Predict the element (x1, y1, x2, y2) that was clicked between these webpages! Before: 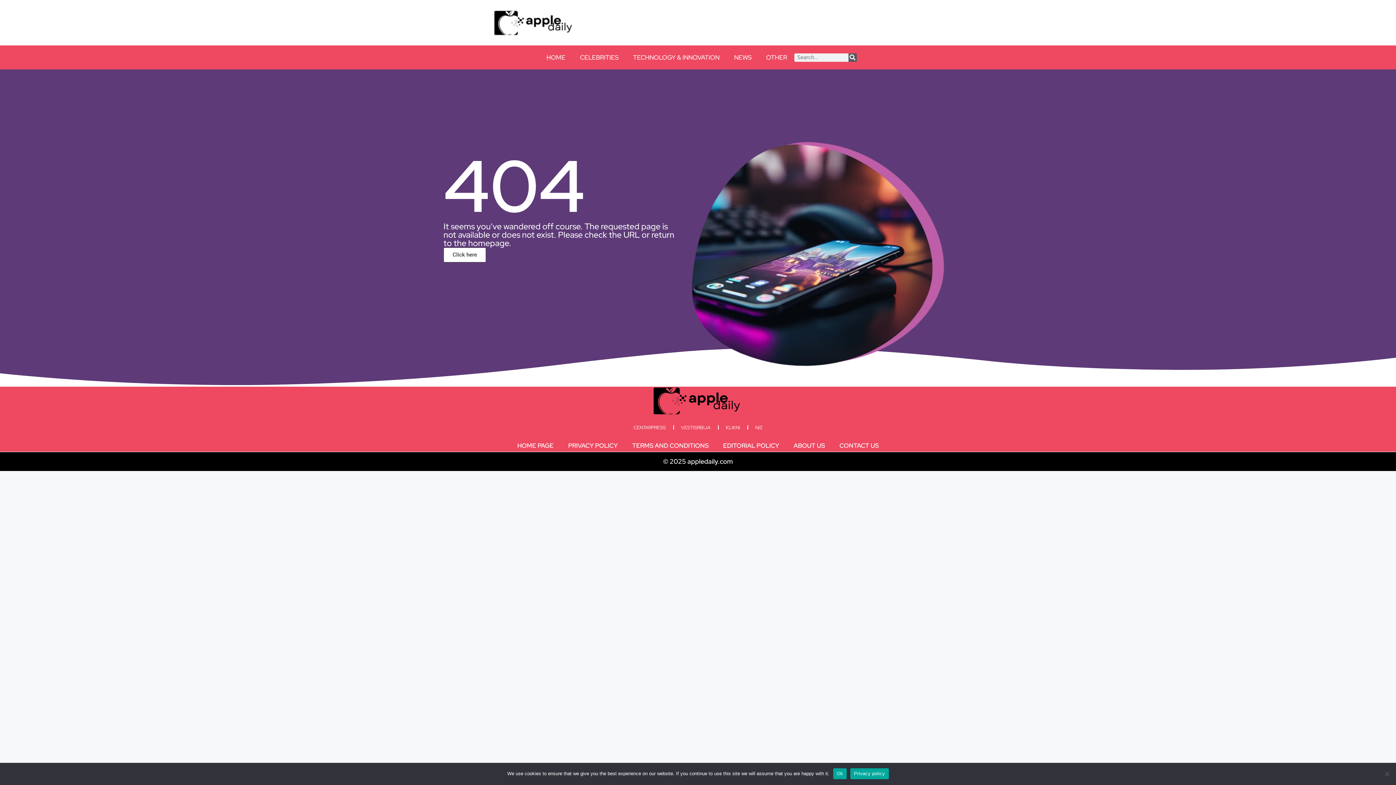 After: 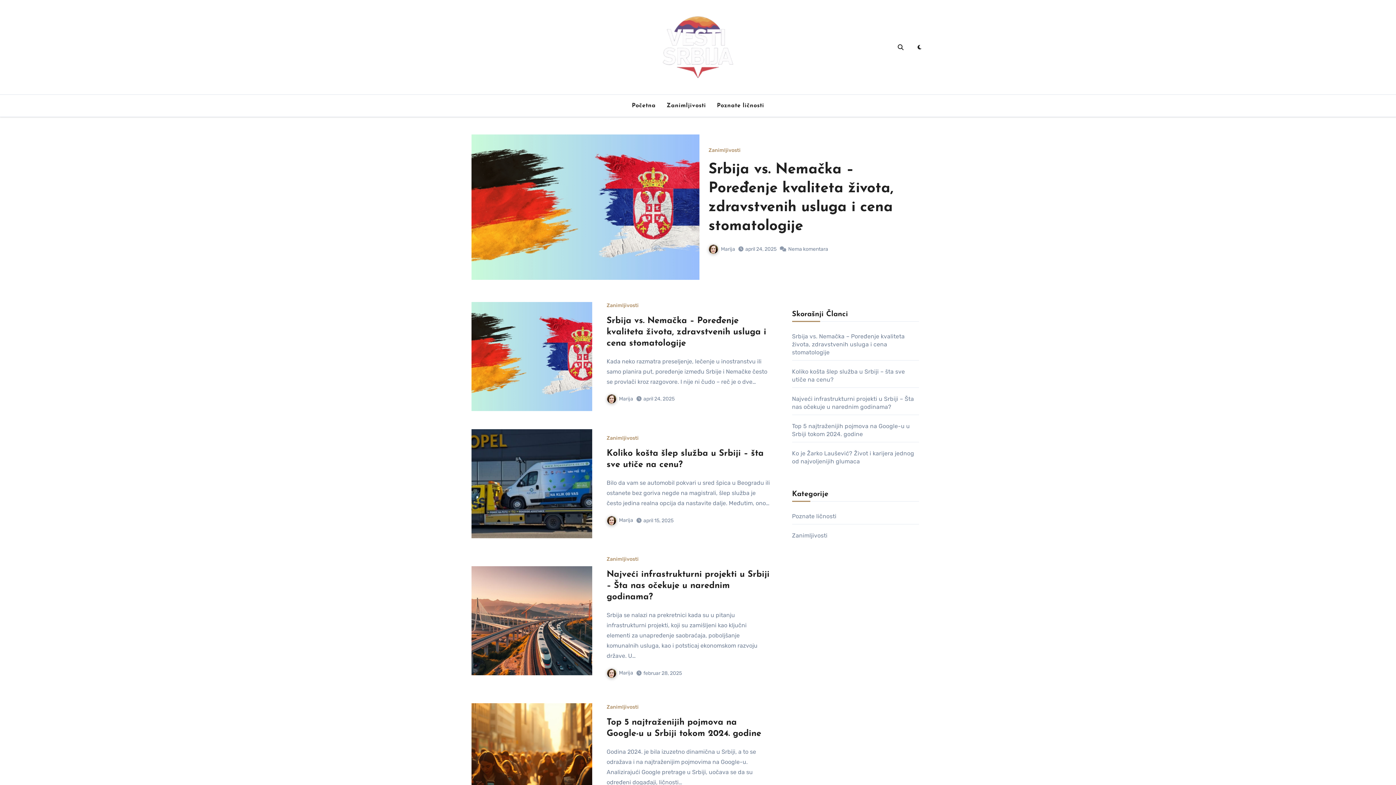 Action: label: VESTISRBIJA bbox: (674, 421, 718, 433)